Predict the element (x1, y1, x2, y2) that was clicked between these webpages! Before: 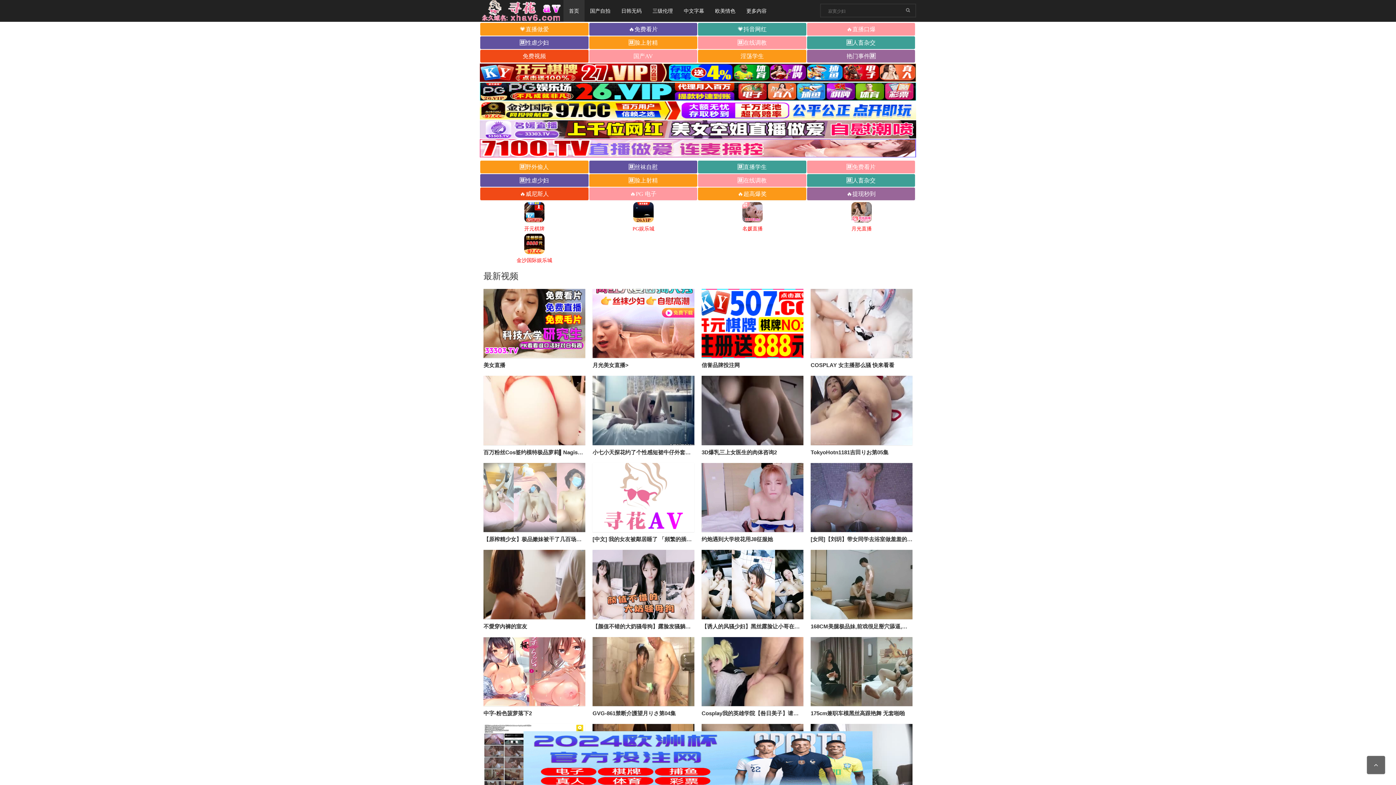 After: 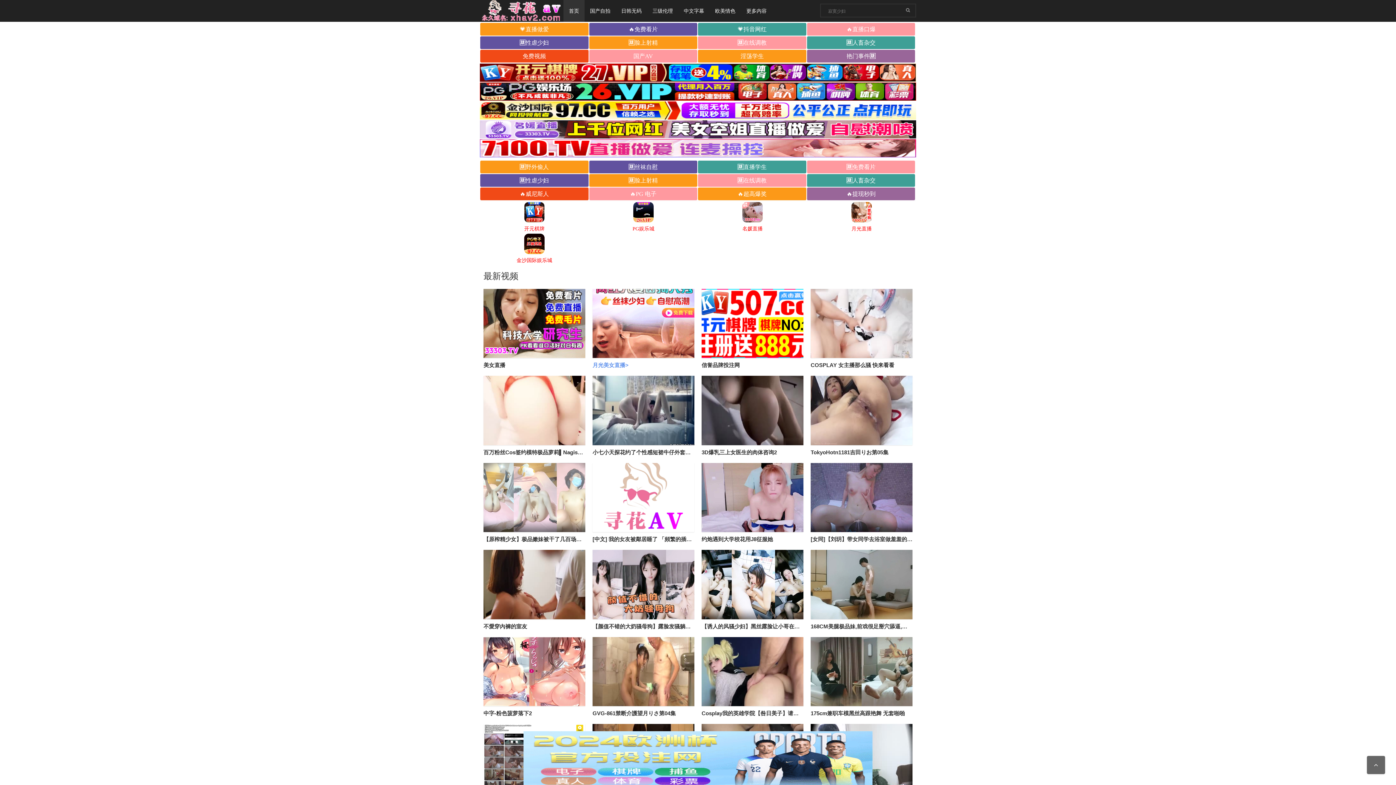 Action: bbox: (592, 362, 628, 368) label: 月光美女直播>